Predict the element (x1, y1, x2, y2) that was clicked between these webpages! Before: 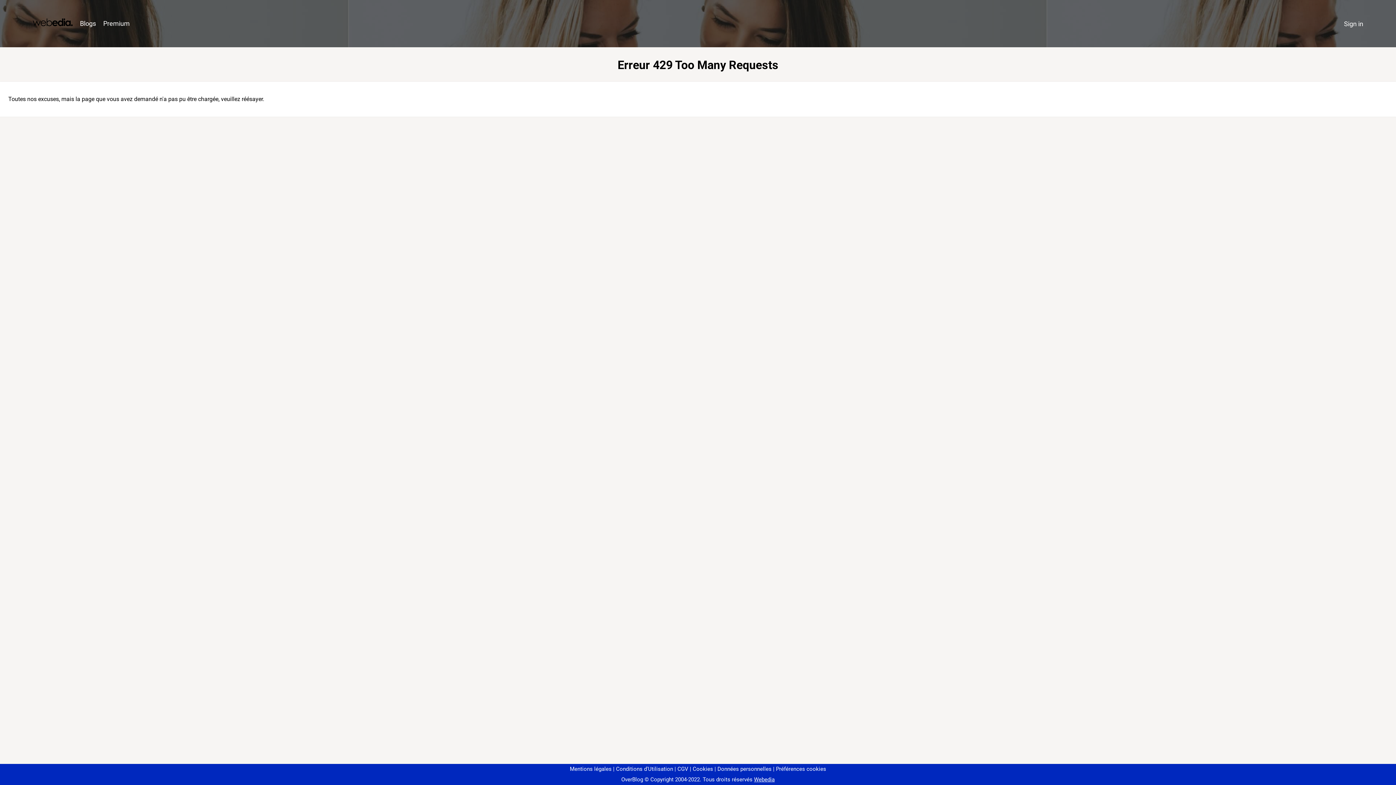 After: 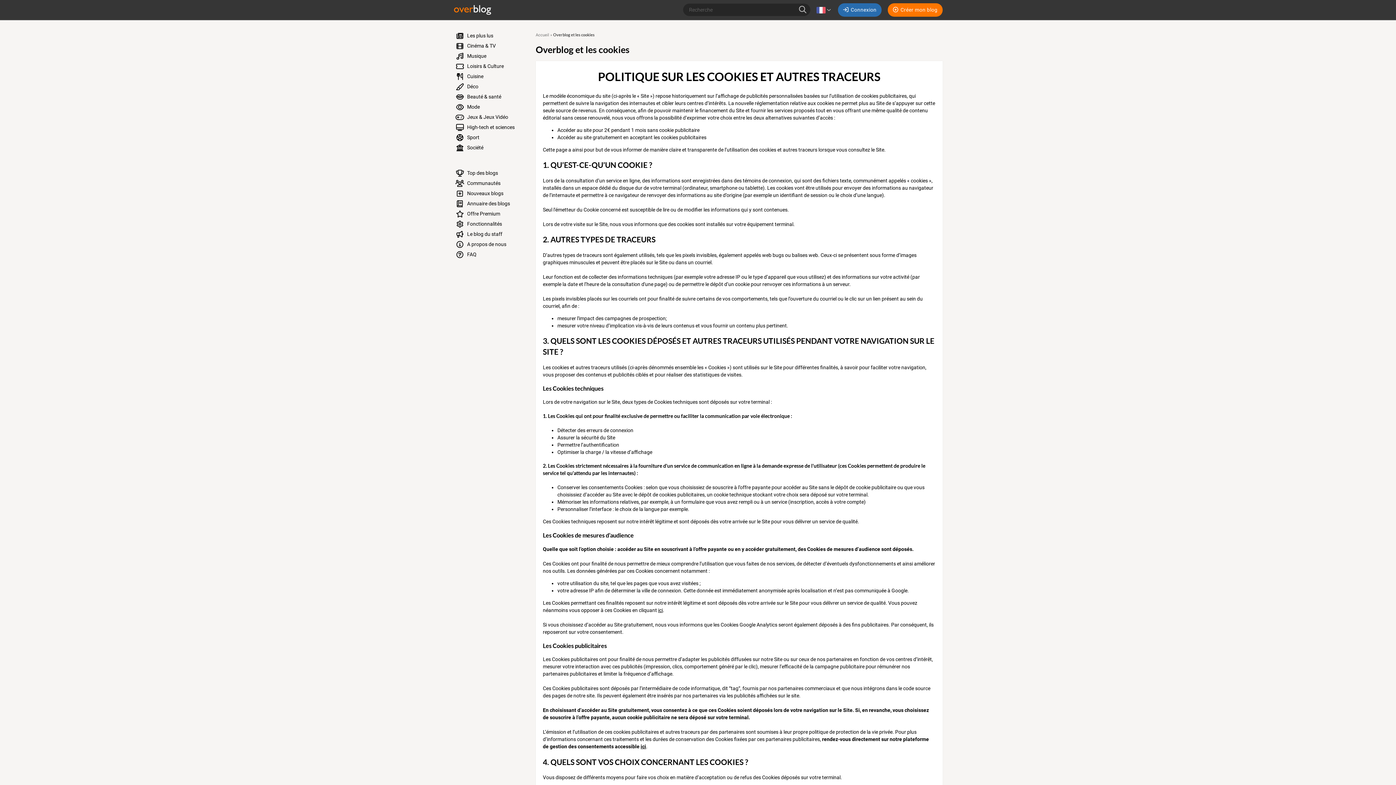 Action: bbox: (690, 766, 713, 772) label: Cookies